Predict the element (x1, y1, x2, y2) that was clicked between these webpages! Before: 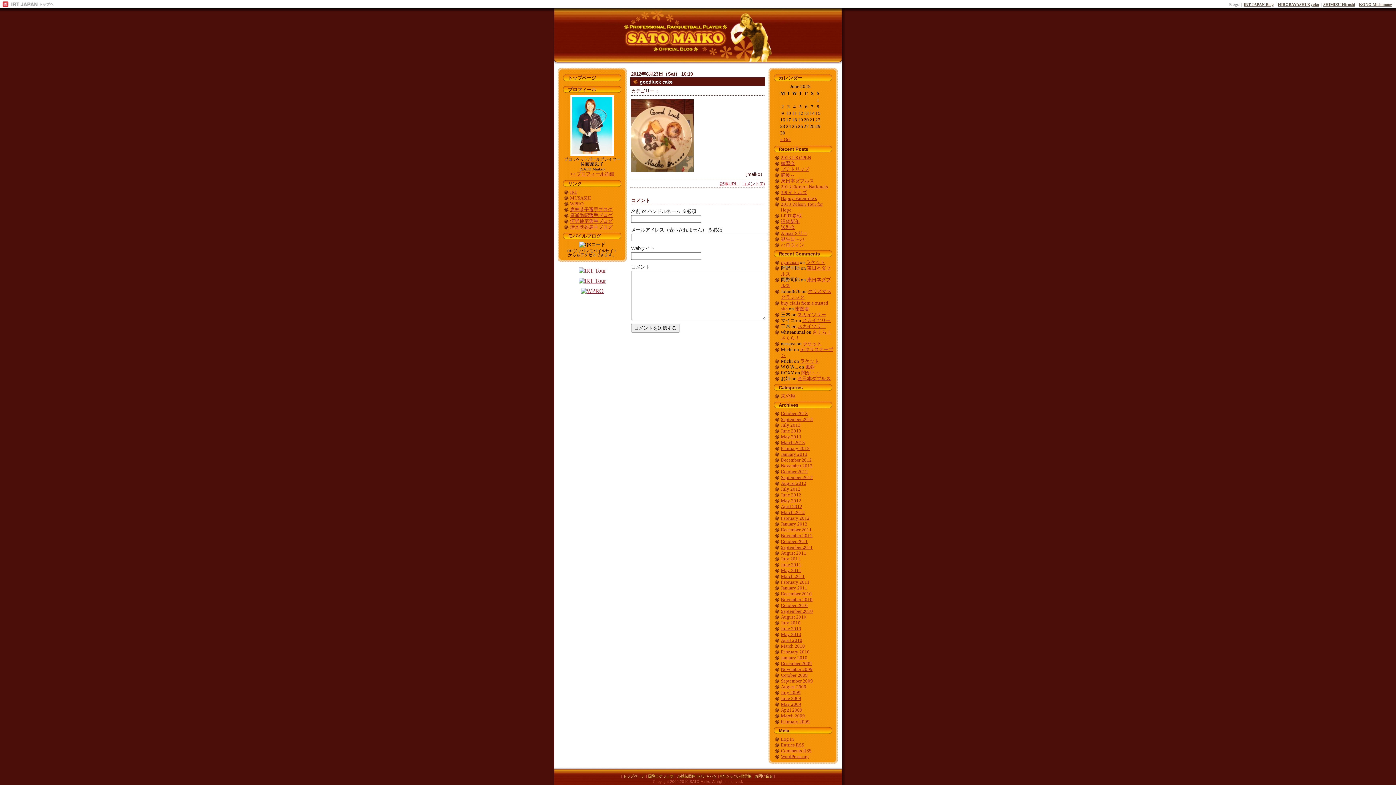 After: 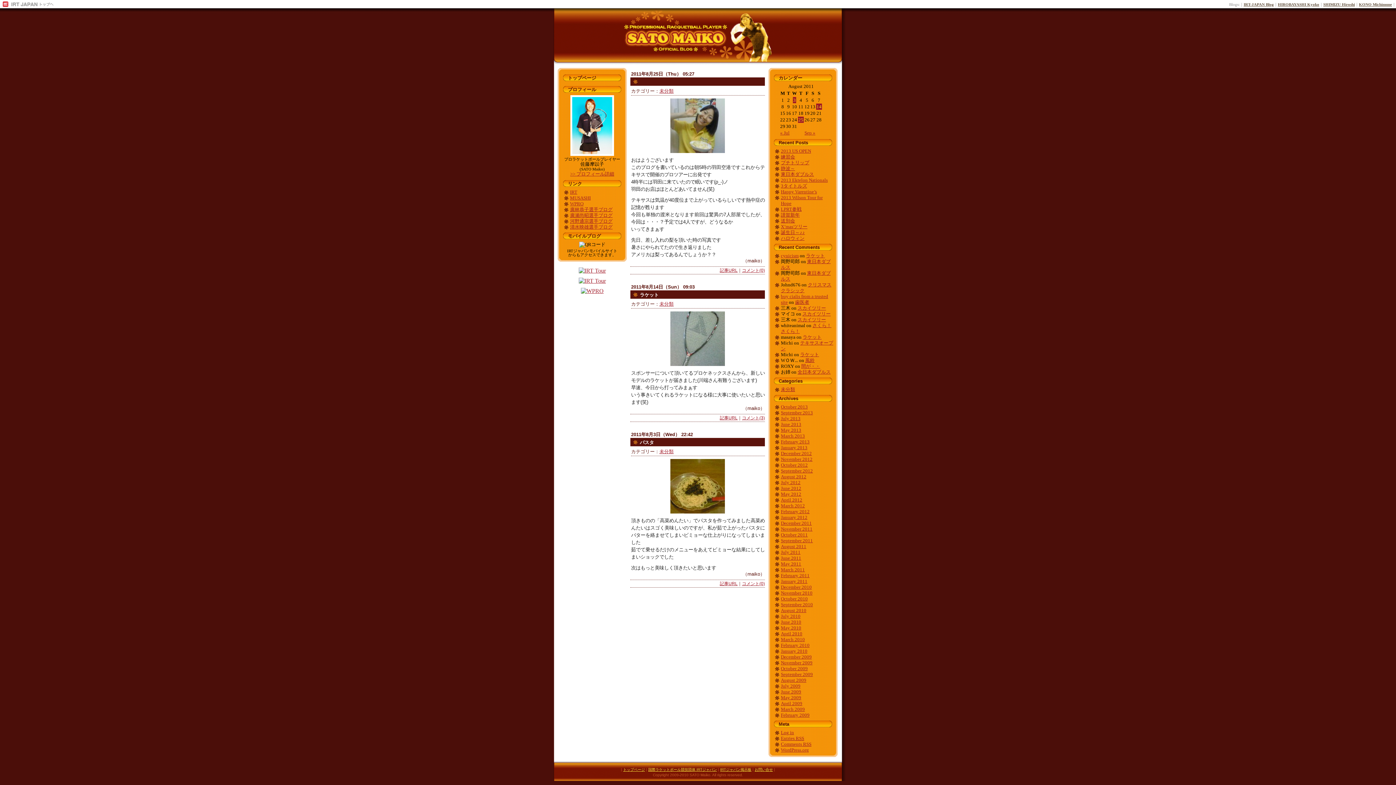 Action: bbox: (781, 550, 806, 556) label: August 2011